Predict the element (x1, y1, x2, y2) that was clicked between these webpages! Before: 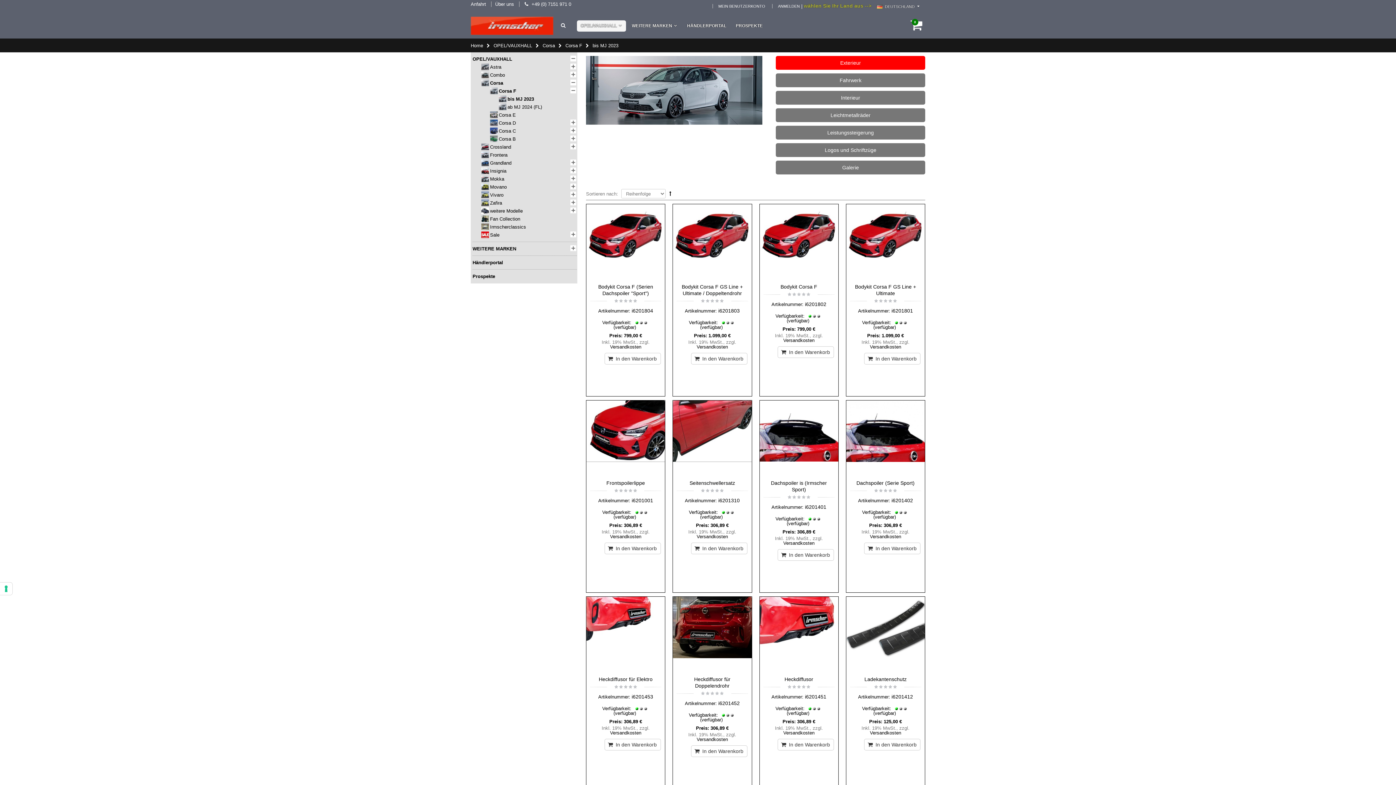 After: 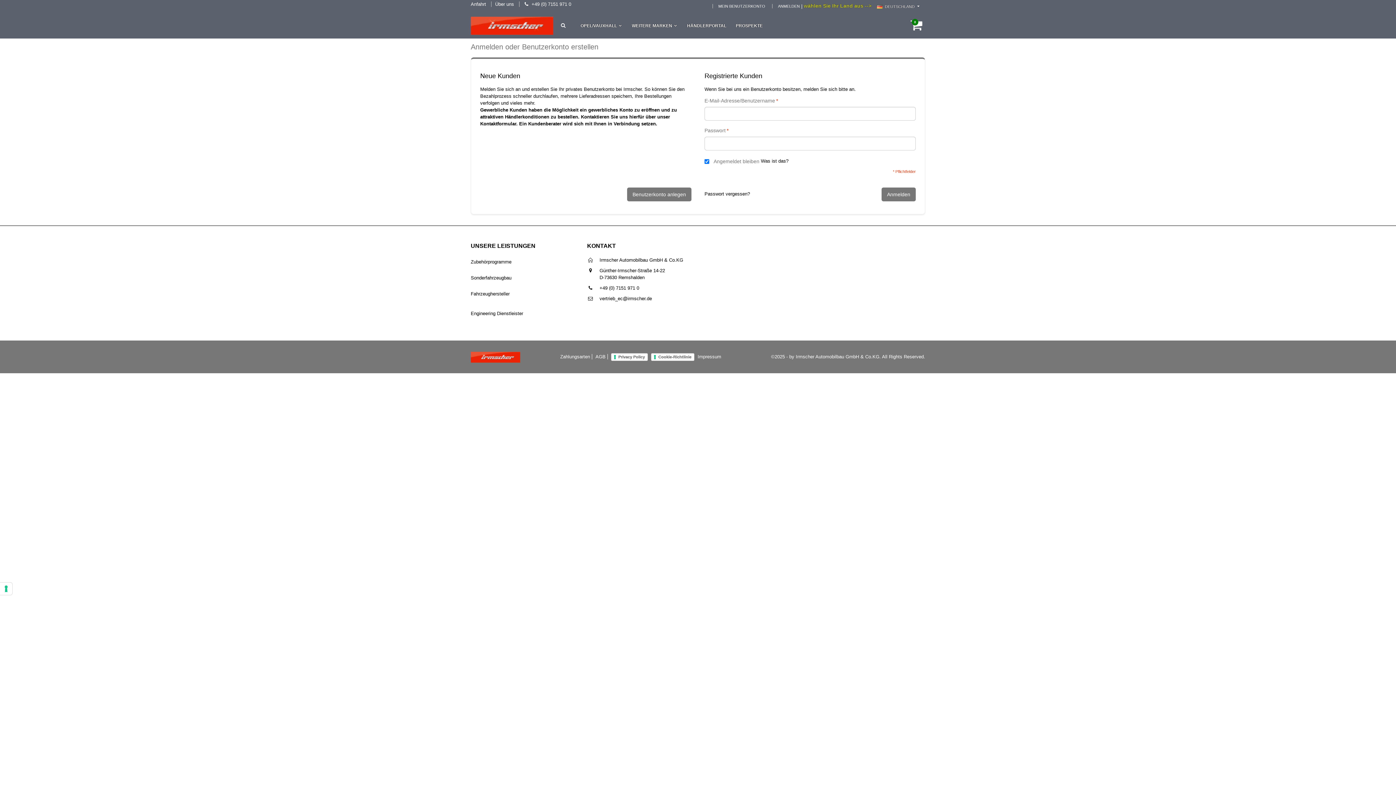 Action: bbox: (778, 2, 800, 10) label: ANMELDEN